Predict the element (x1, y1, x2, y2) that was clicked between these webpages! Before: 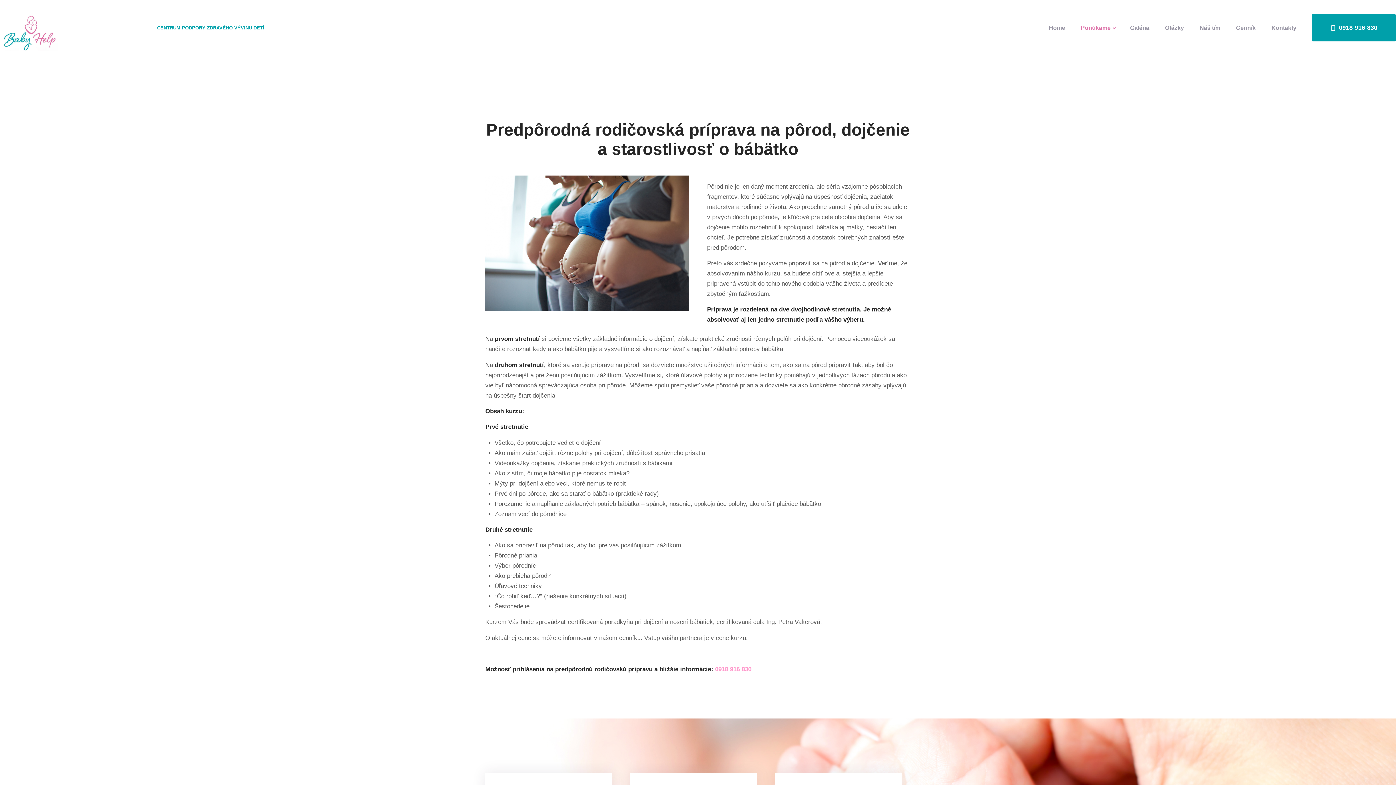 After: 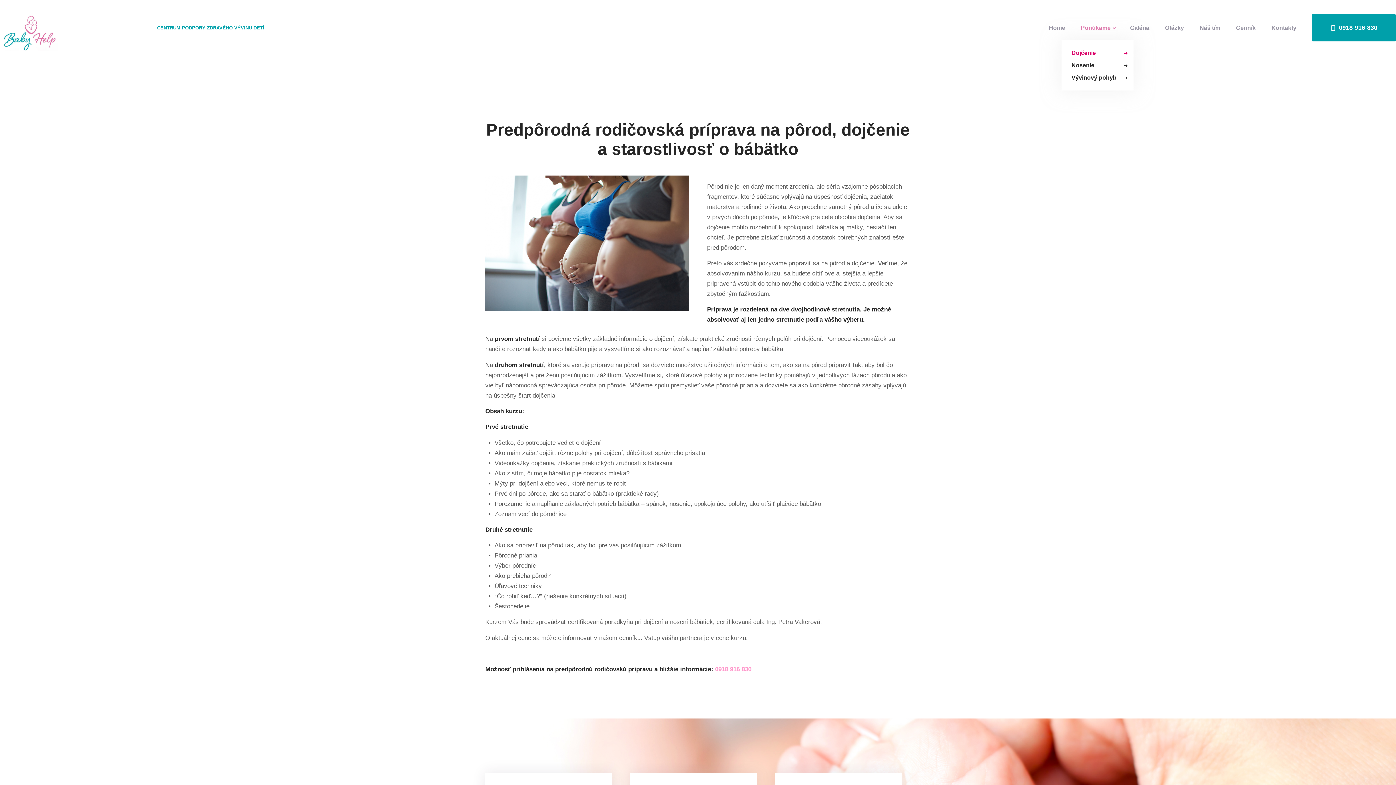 Action: bbox: (1073, 17, 1122, 37) label: Ponúkame